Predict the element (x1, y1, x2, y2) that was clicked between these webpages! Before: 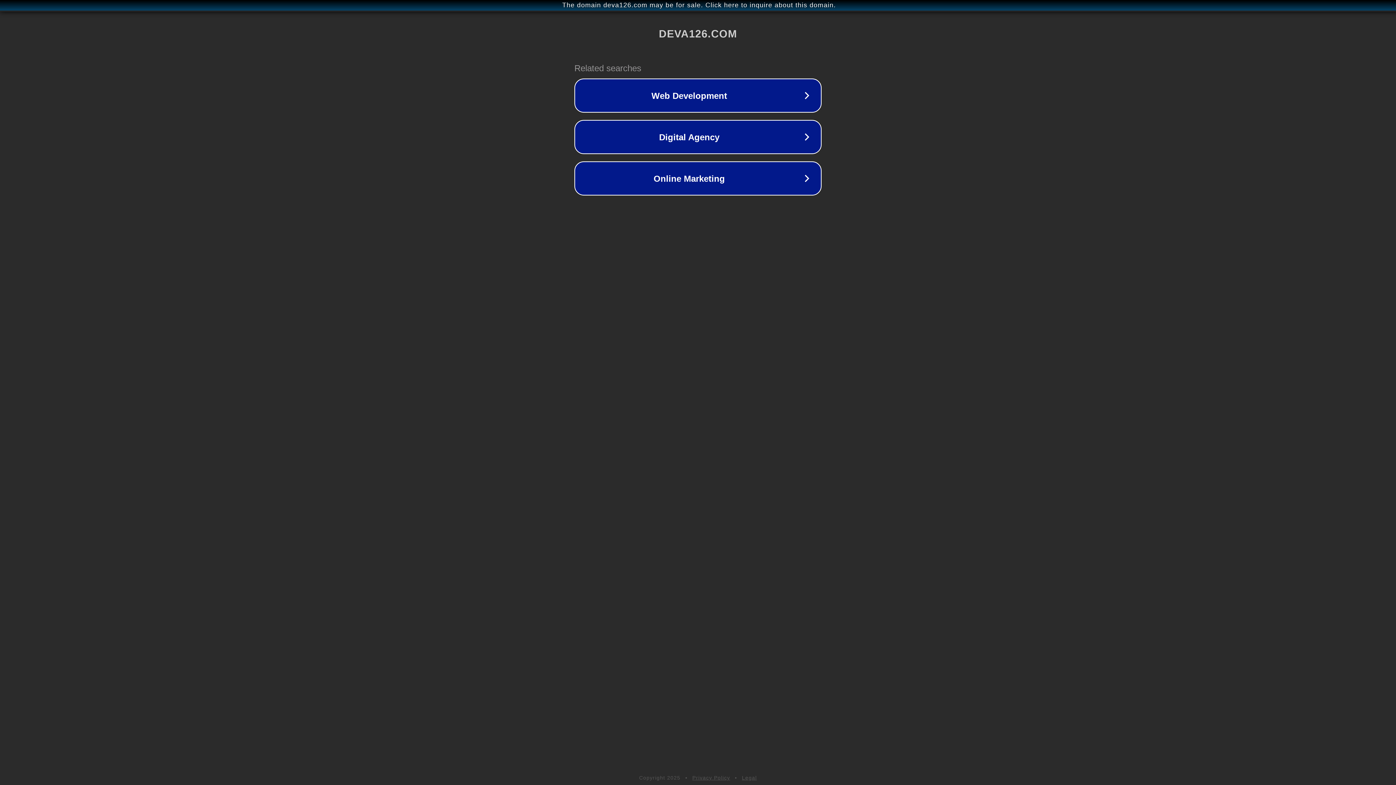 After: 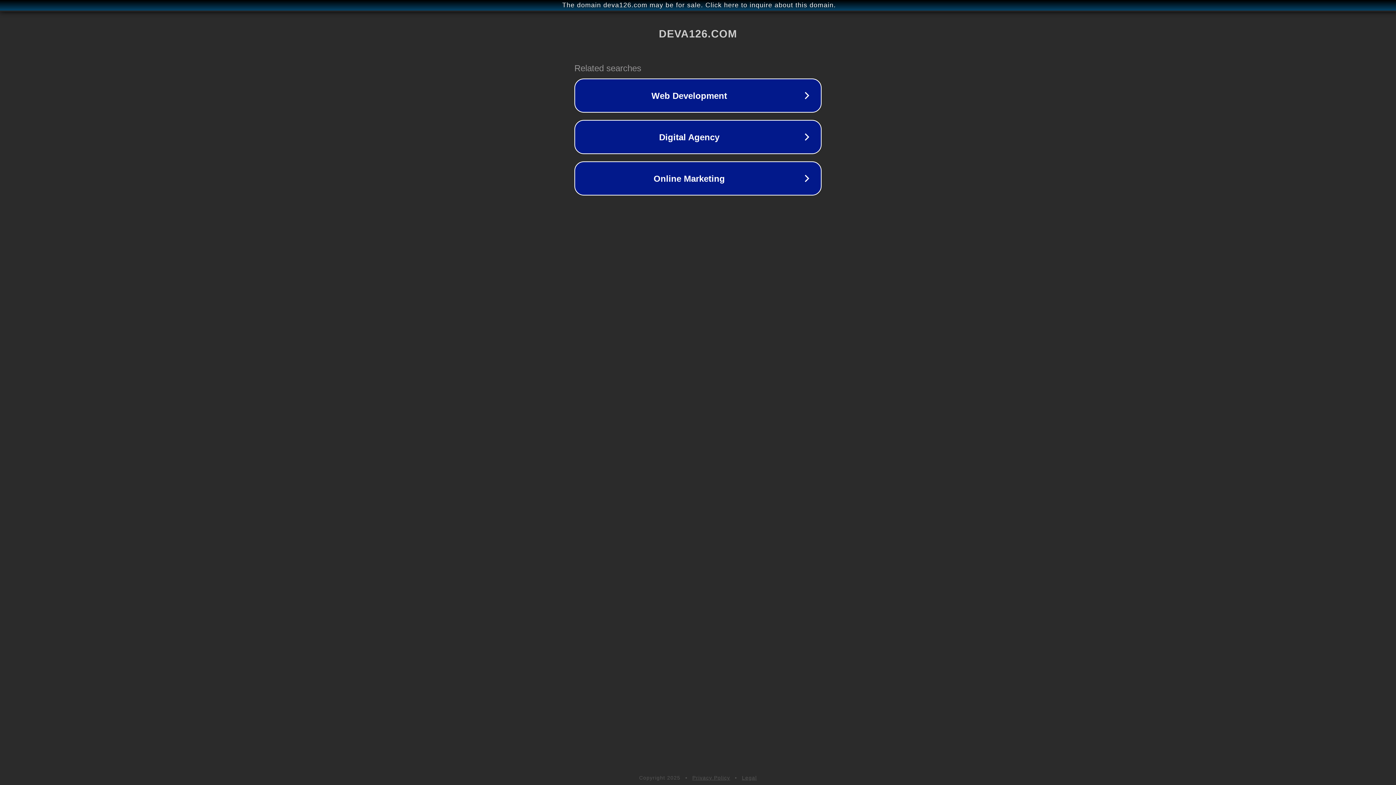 Action: label: Privacy Policy bbox: (692, 775, 730, 781)